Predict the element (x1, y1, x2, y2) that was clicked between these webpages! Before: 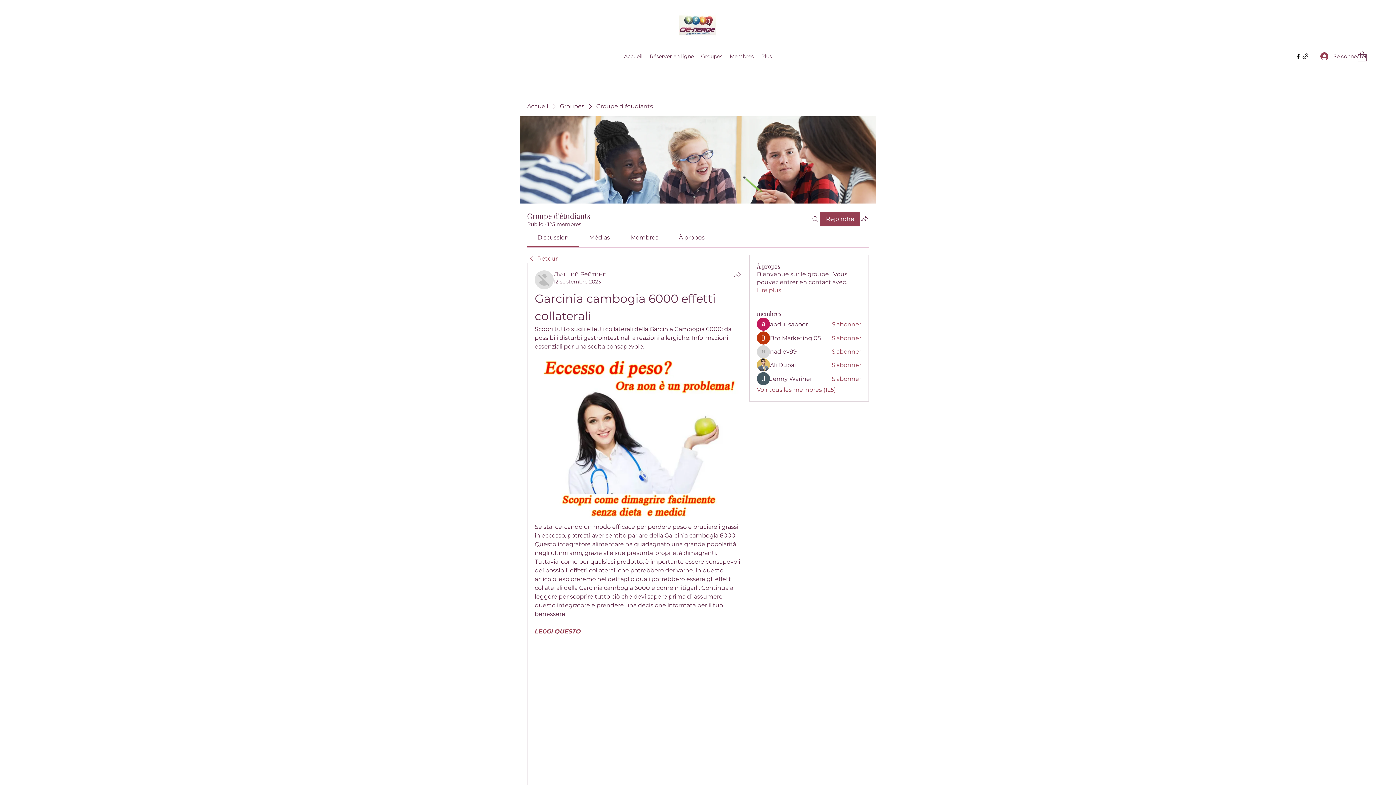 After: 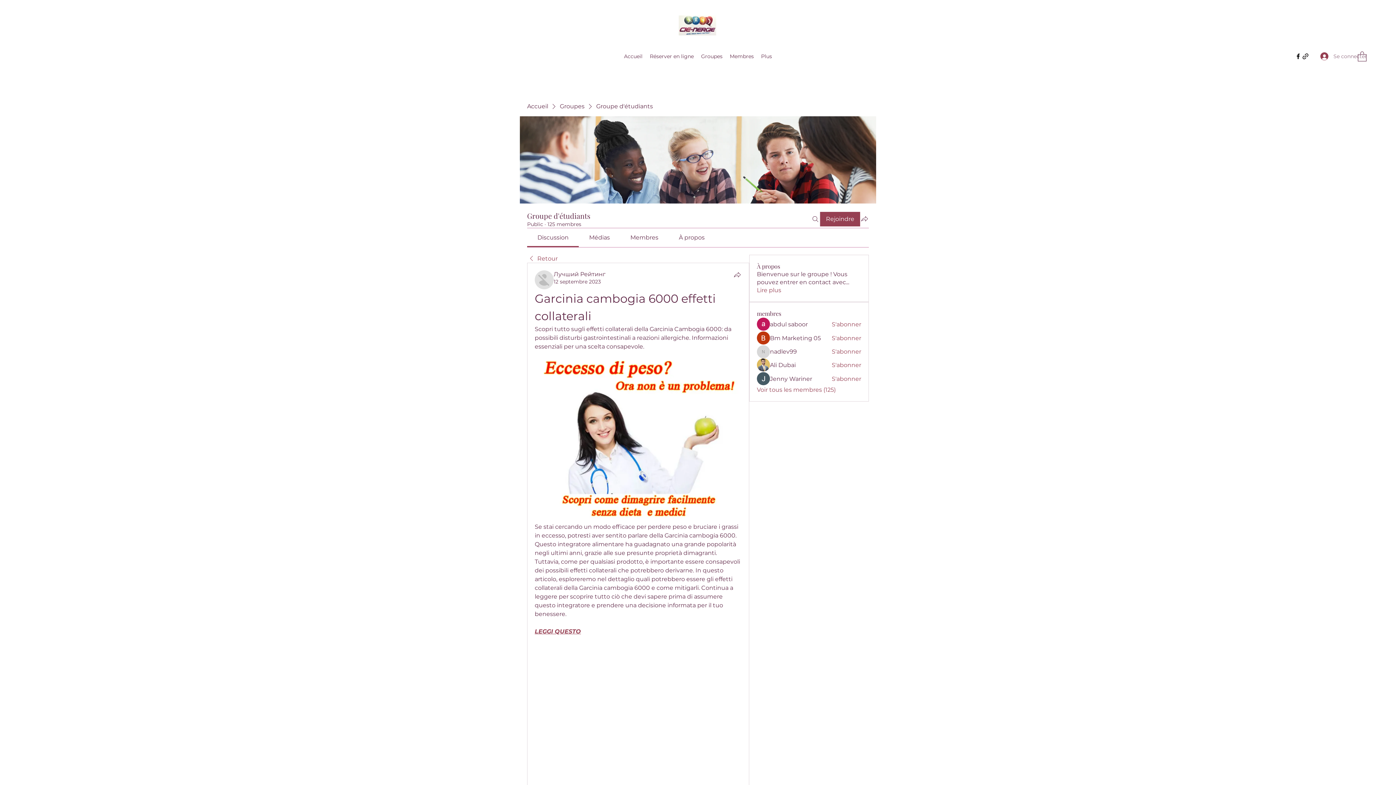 Action: bbox: (1315, 49, 1355, 63) label: Se connecter